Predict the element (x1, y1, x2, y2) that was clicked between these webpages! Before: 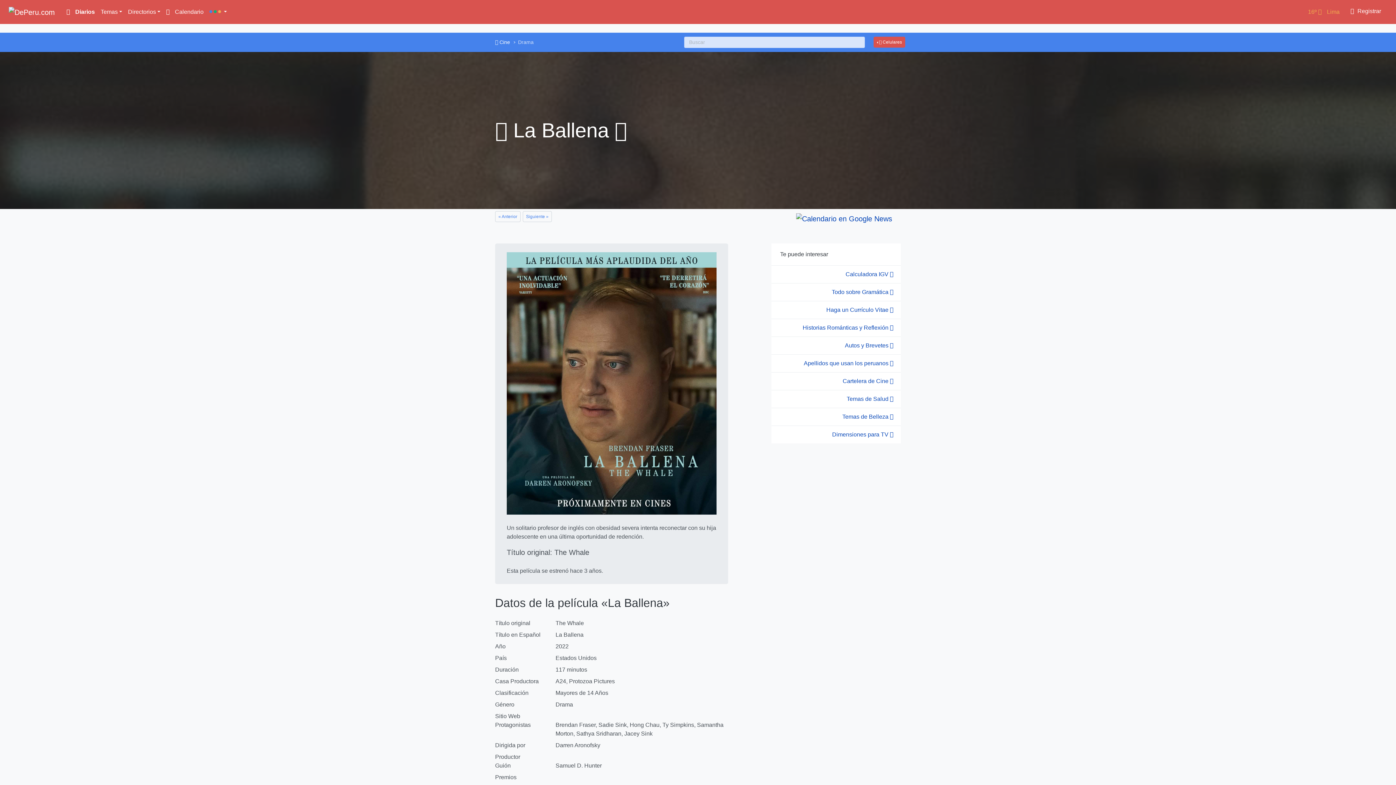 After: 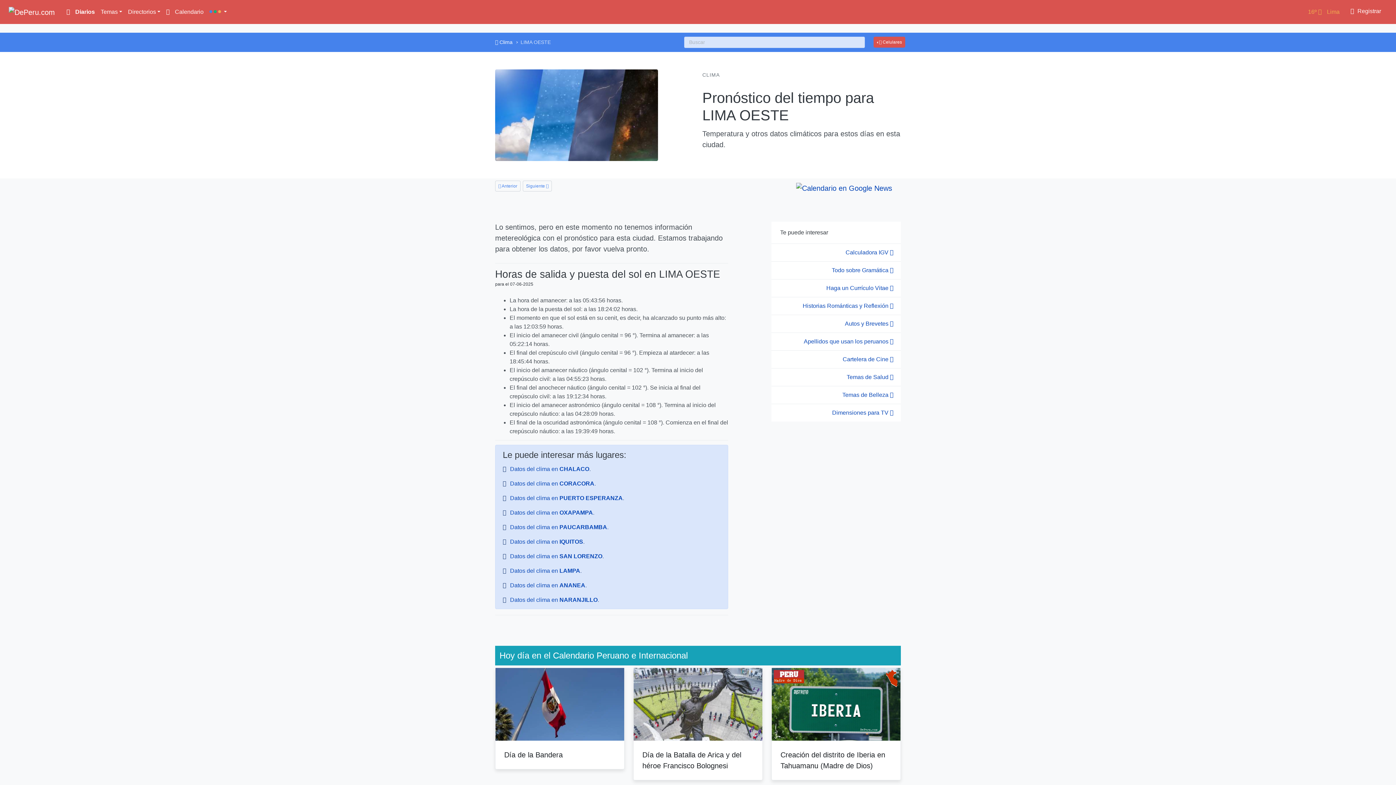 Action: bbox: (1305, 4, 1342, 19) label: 16º  Lima